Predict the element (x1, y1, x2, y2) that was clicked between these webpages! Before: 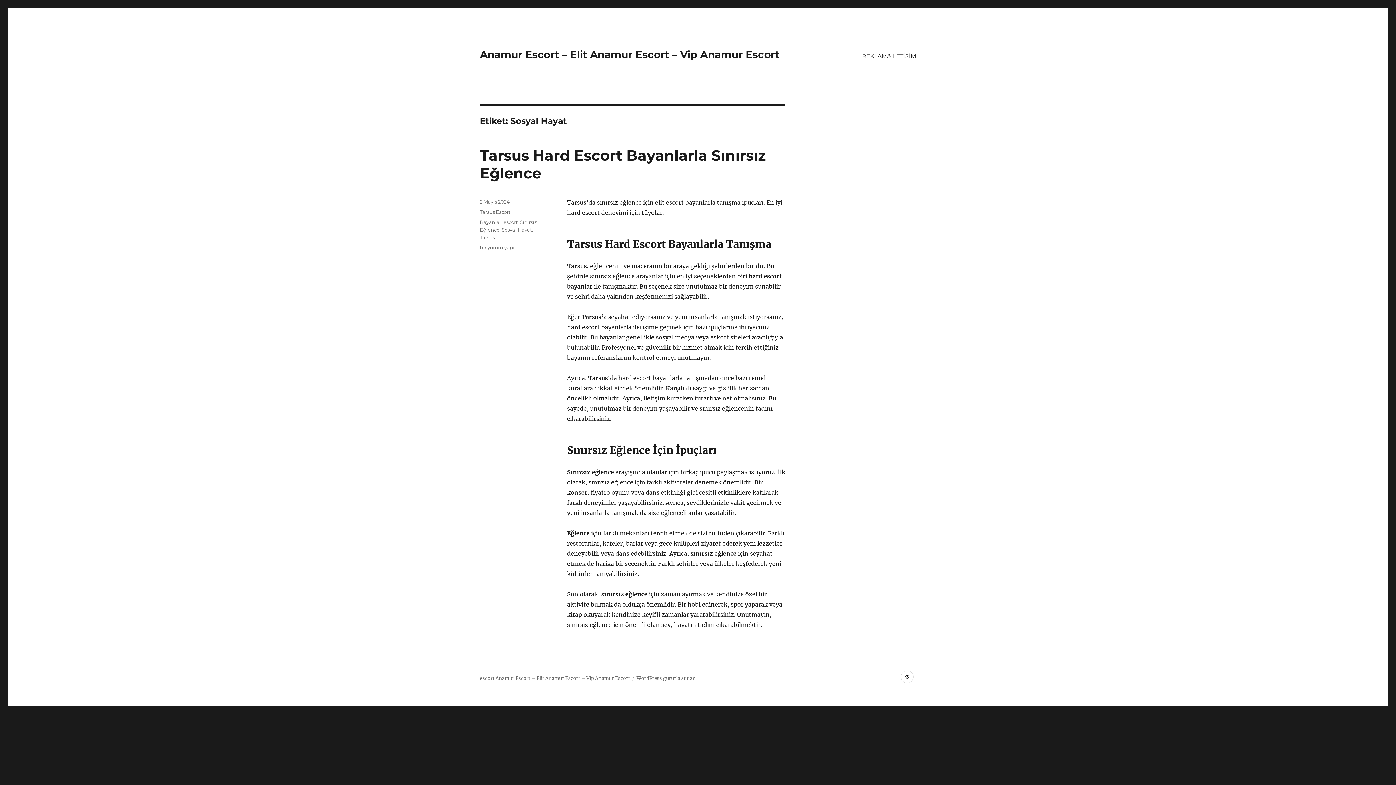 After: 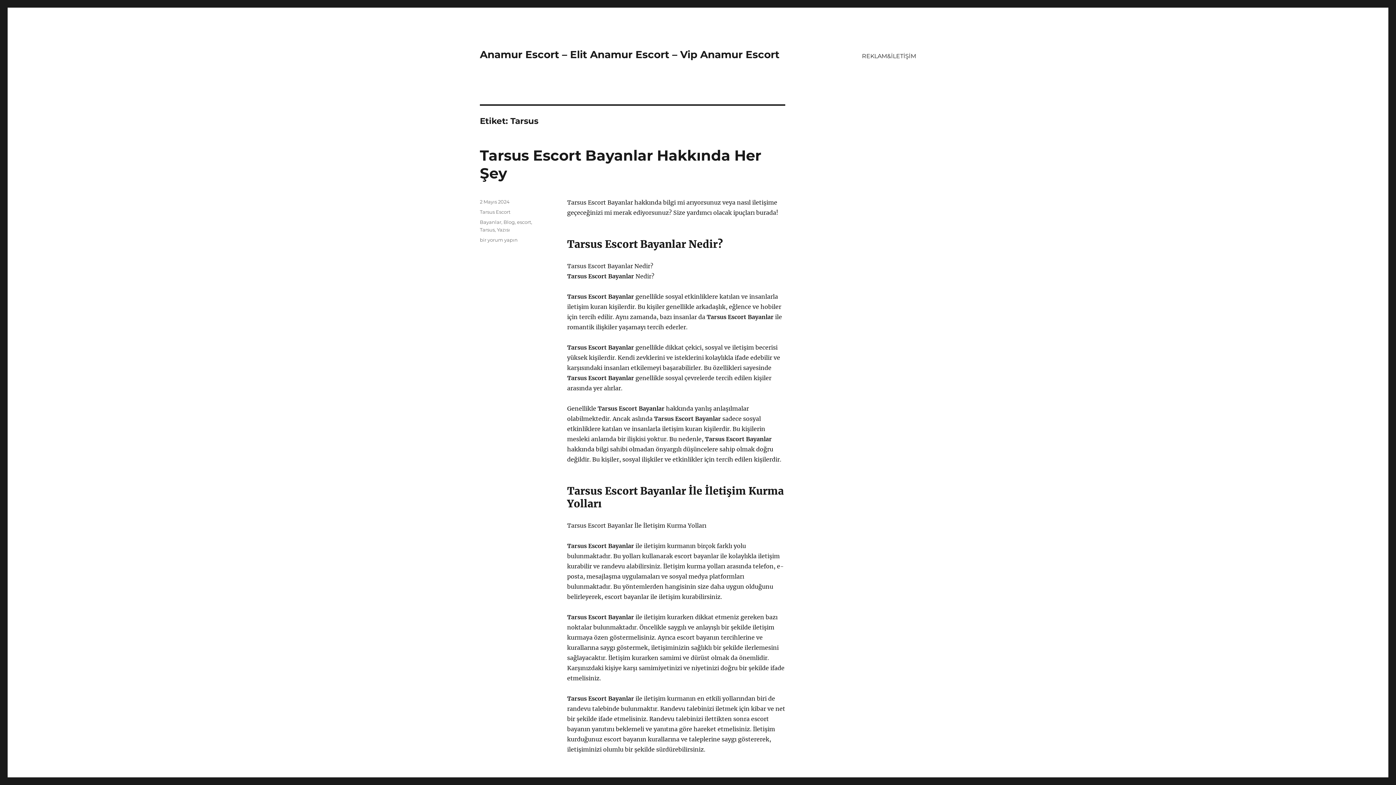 Action: bbox: (480, 234, 494, 240) label: Tarsus